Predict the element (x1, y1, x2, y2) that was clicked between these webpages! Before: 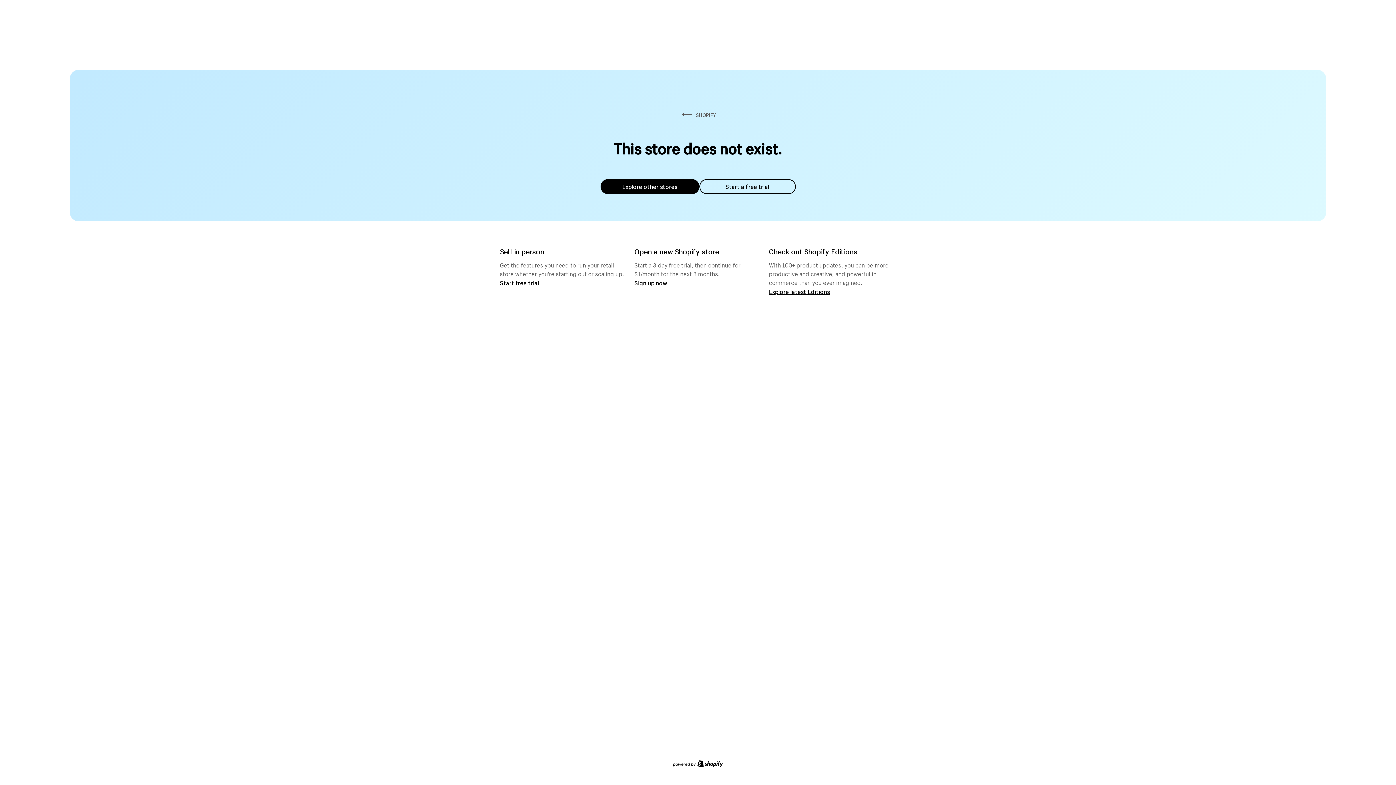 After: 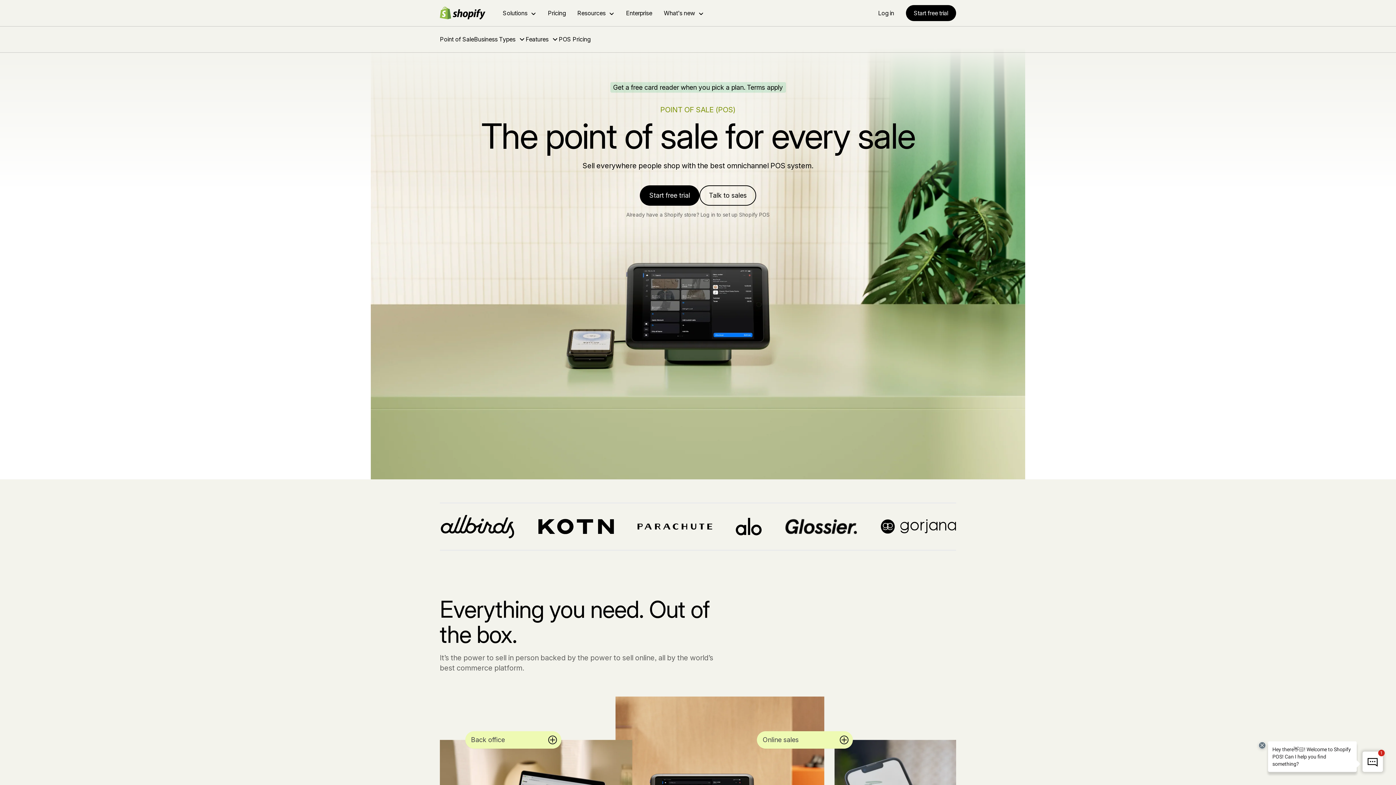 Action: label: Start free trial bbox: (500, 279, 539, 286)